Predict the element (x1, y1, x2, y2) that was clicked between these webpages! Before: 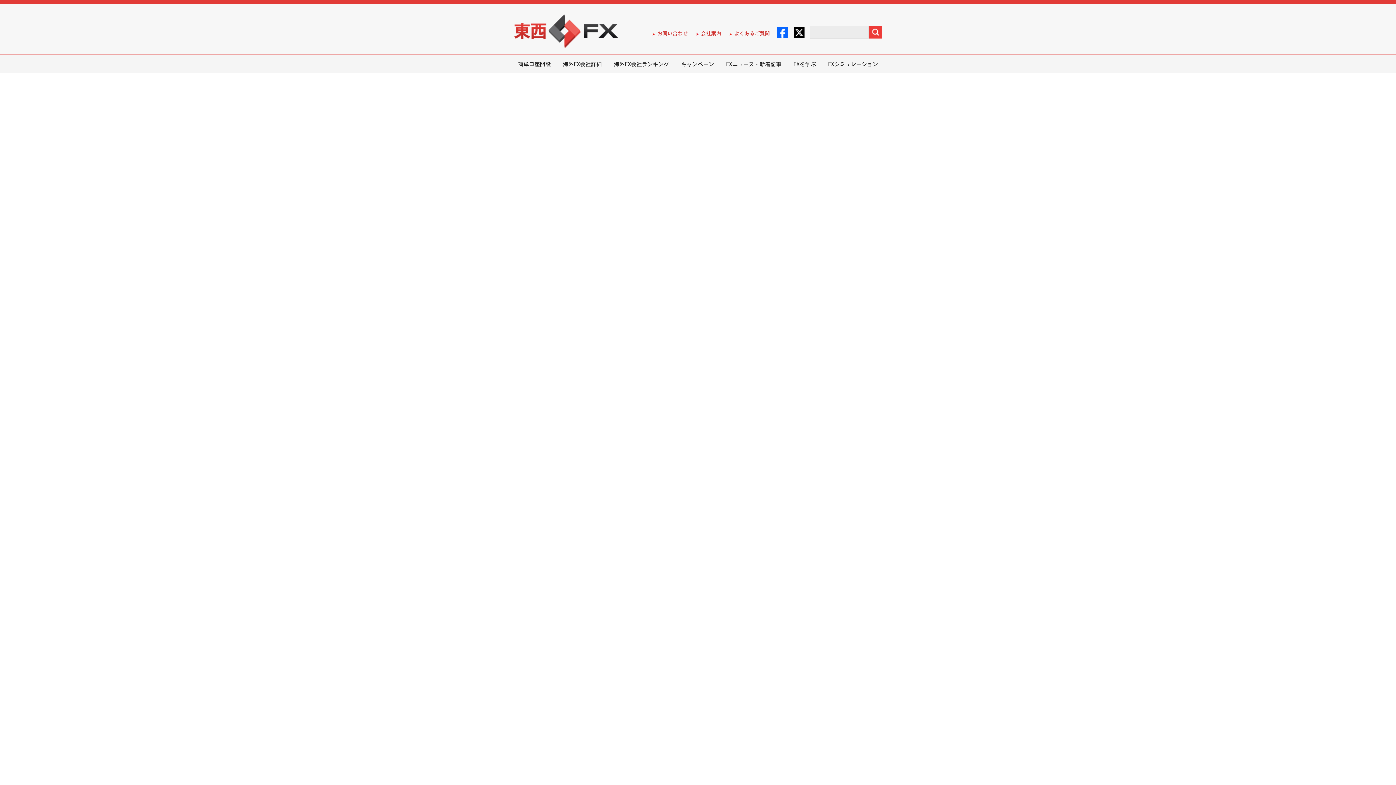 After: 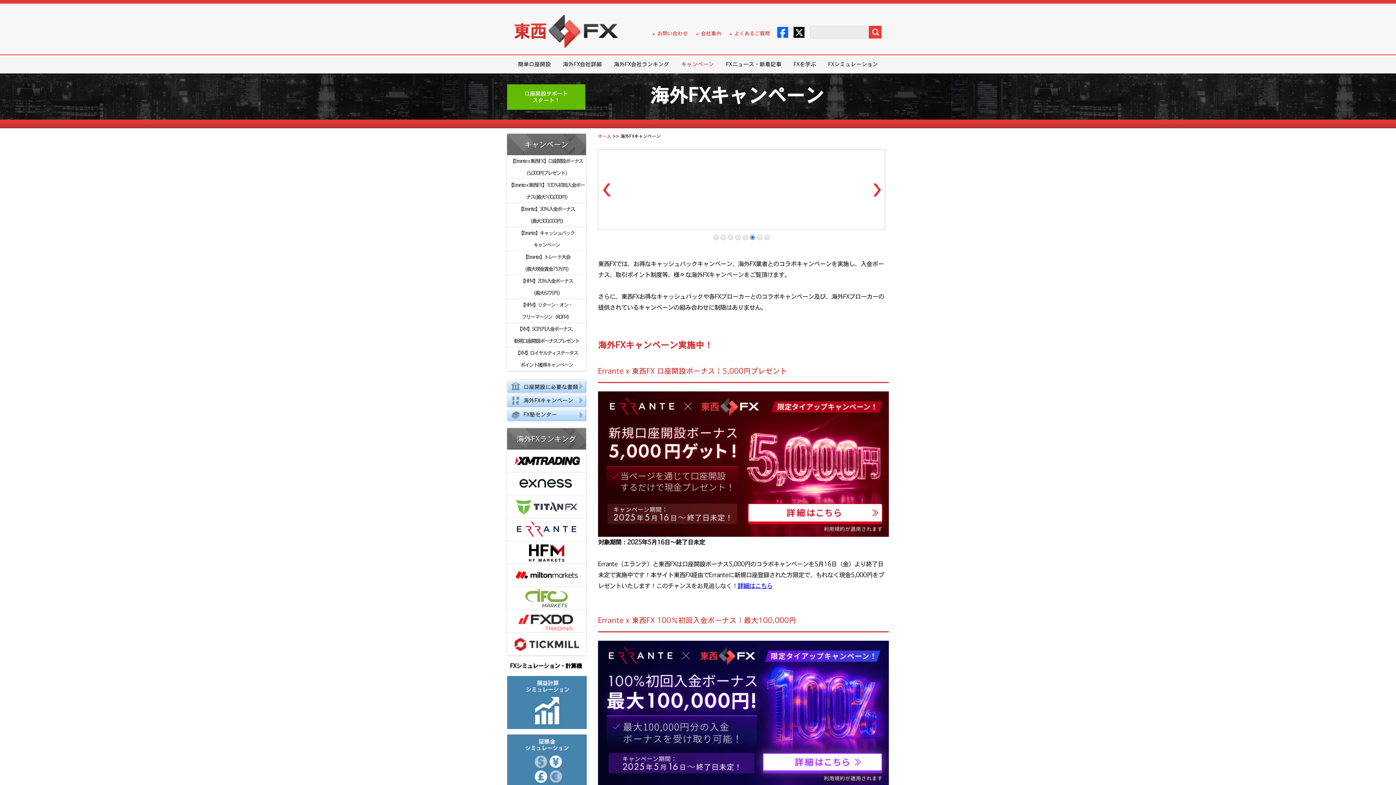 Action: bbox: (677, 55, 717, 73) label: キャンペーン